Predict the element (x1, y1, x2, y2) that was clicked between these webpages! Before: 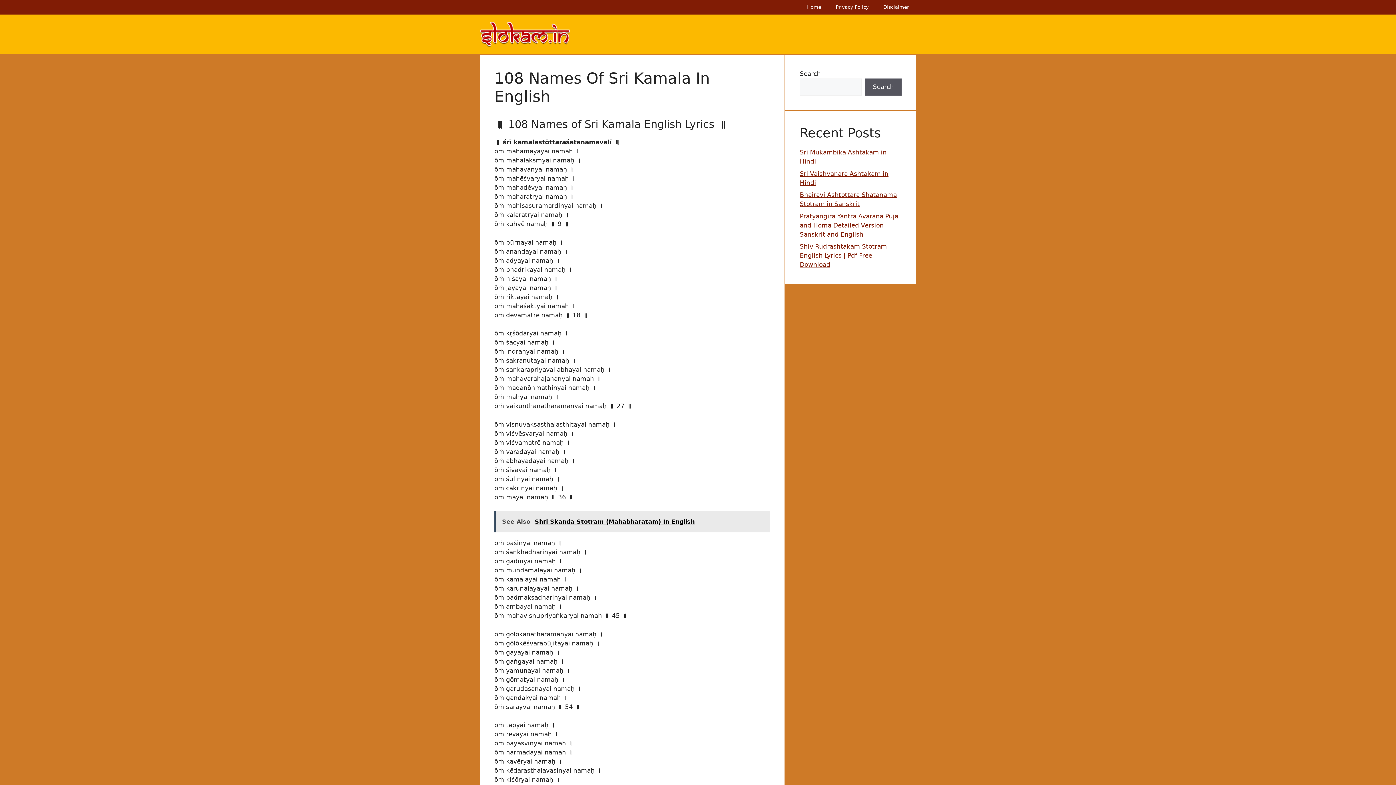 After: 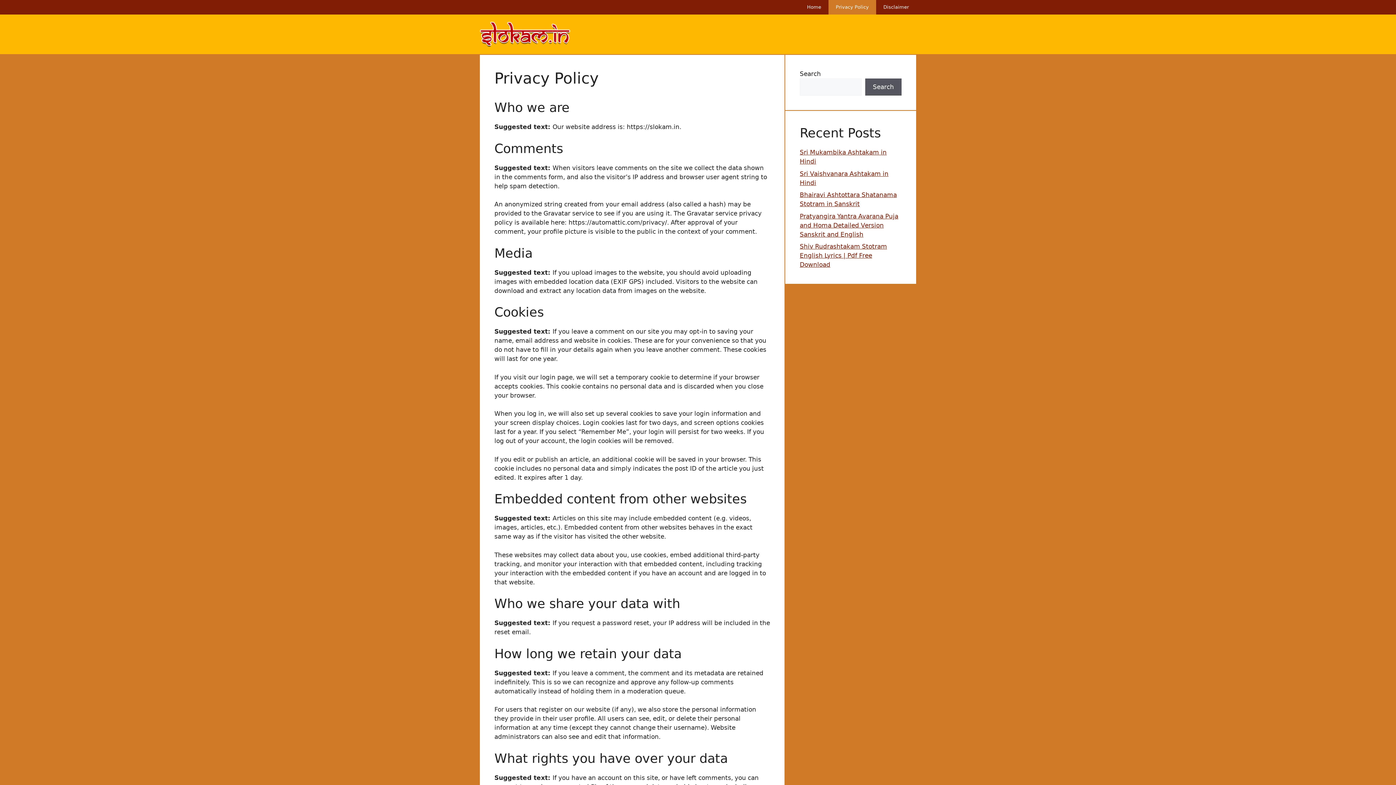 Action: bbox: (828, 0, 876, 14) label: Privacy Policy